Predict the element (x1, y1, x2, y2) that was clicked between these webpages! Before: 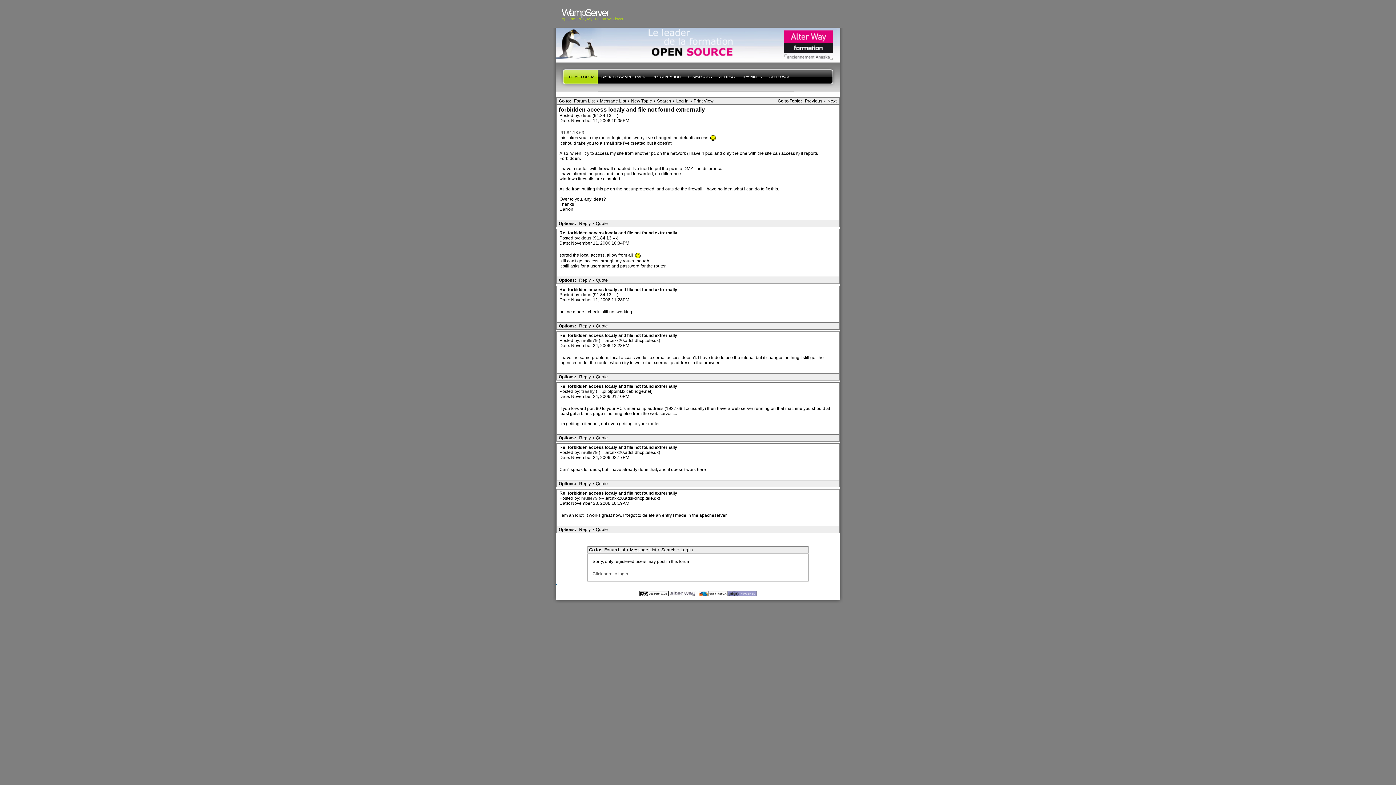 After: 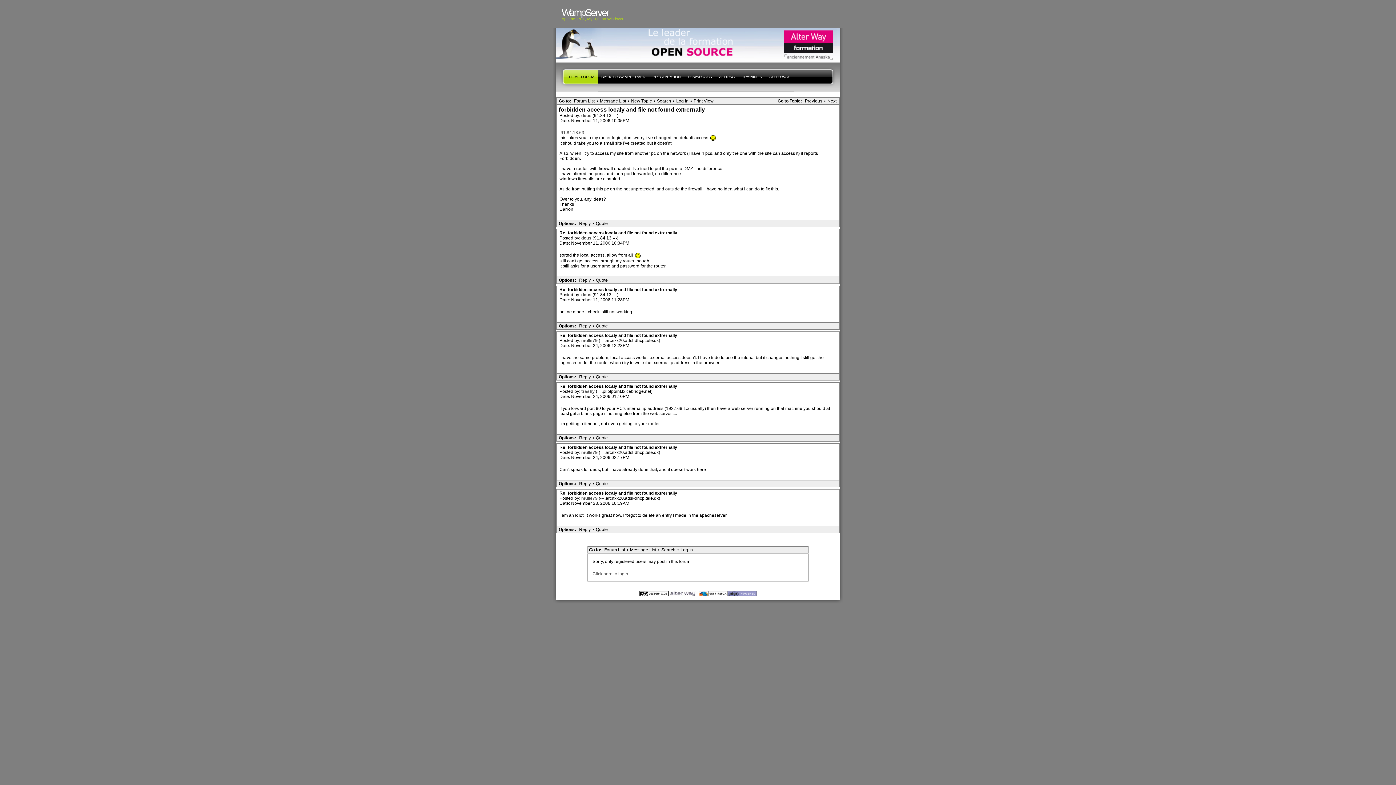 Action: bbox: (594, 220, 609, 226) label: Quote